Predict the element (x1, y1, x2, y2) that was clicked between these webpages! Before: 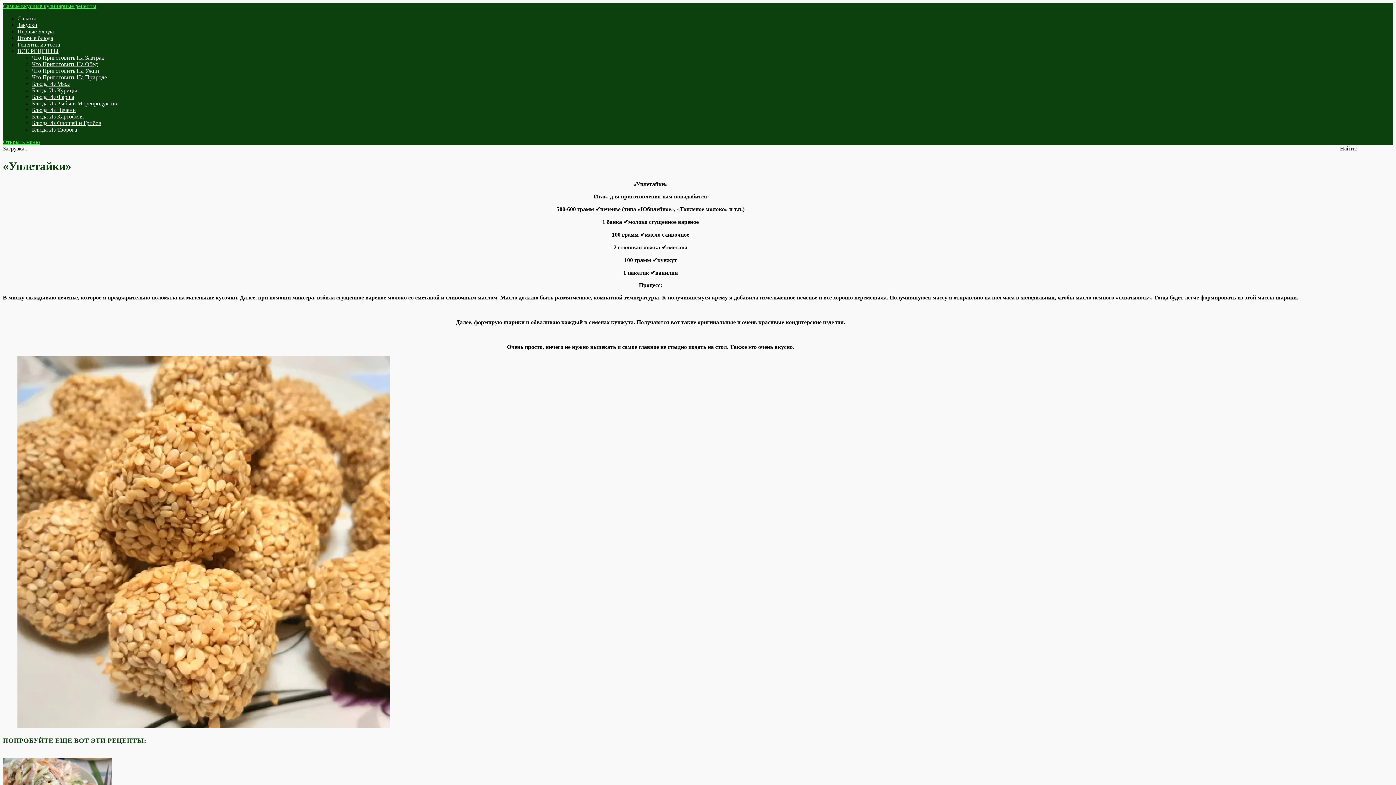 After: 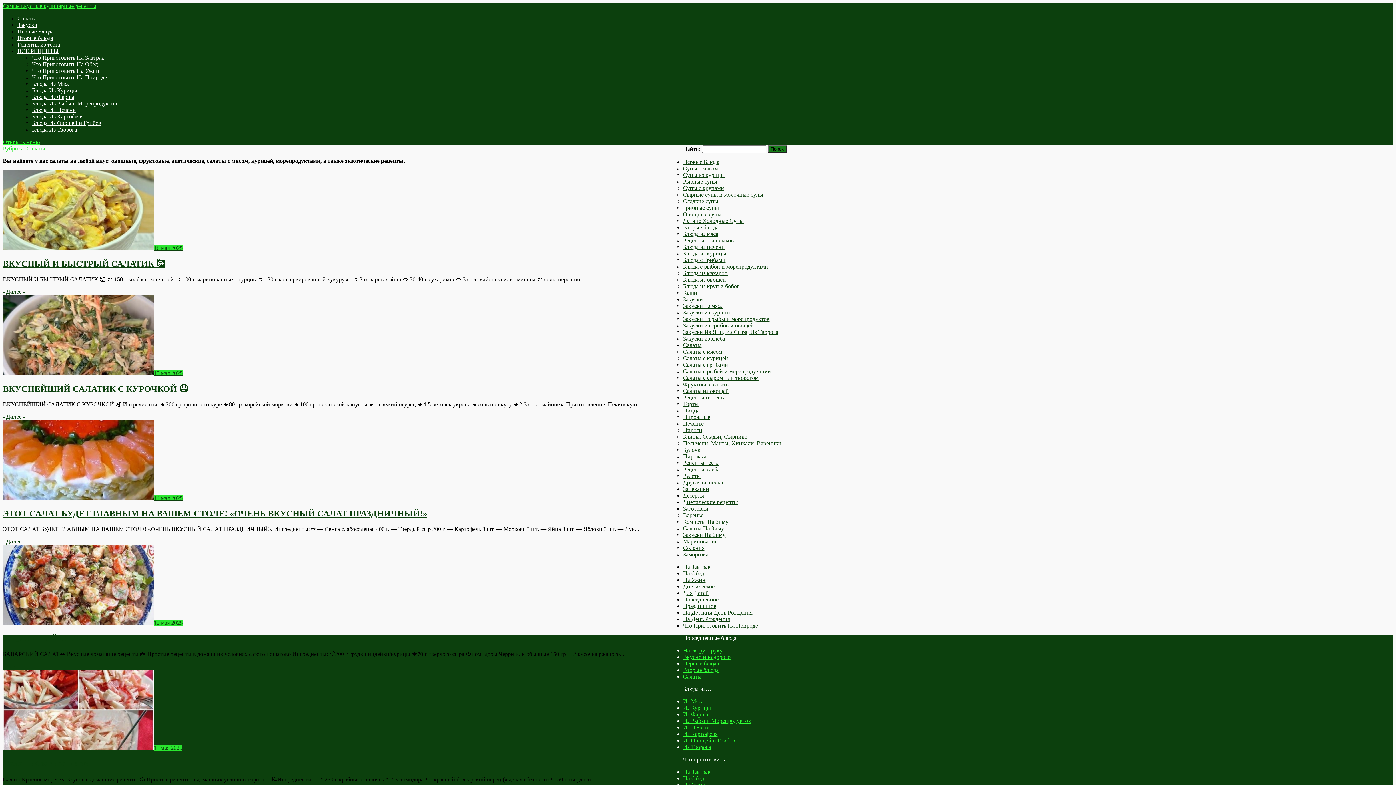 Action: bbox: (17, 15, 36, 21) label: Салаты